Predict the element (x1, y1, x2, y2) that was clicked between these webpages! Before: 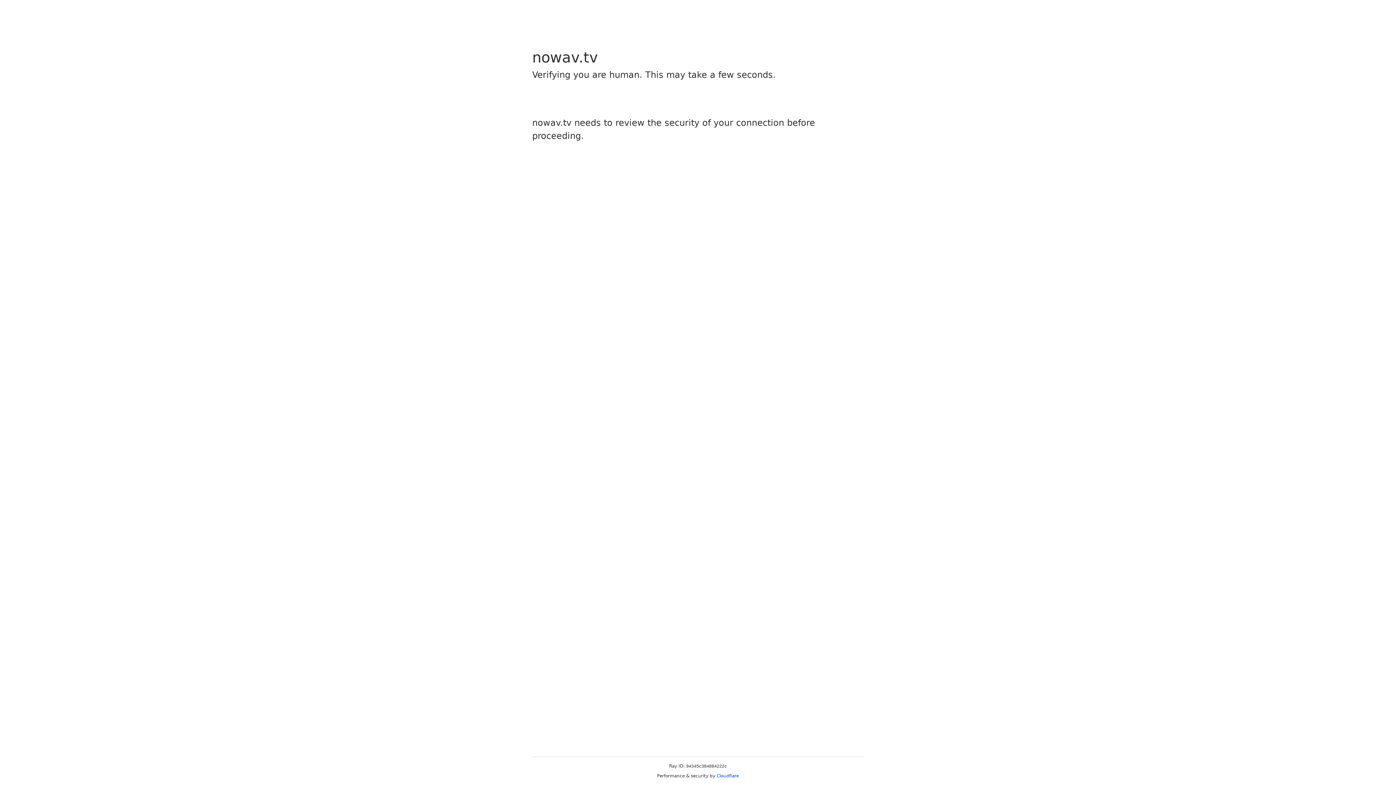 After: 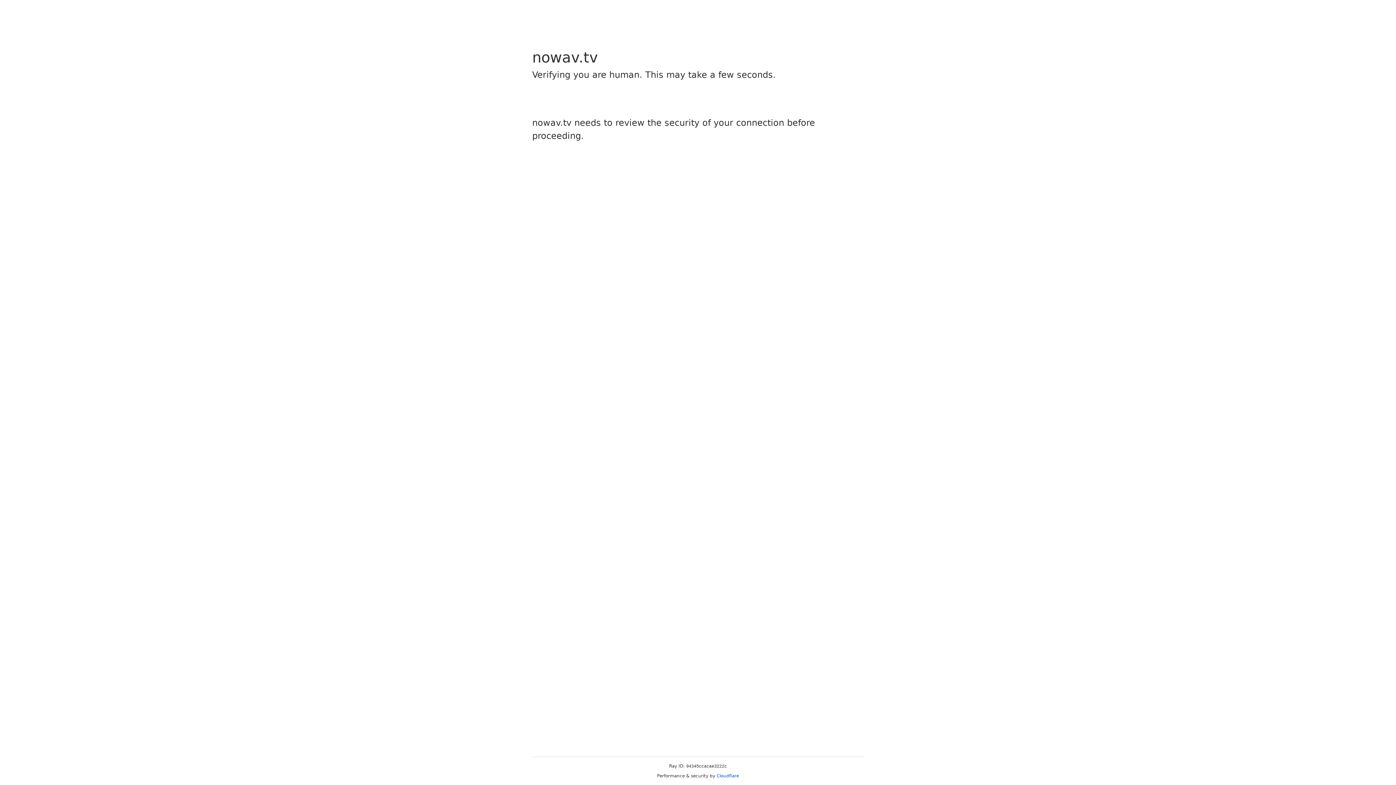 Action: bbox: (716, 773, 739, 778) label: Cloudflare